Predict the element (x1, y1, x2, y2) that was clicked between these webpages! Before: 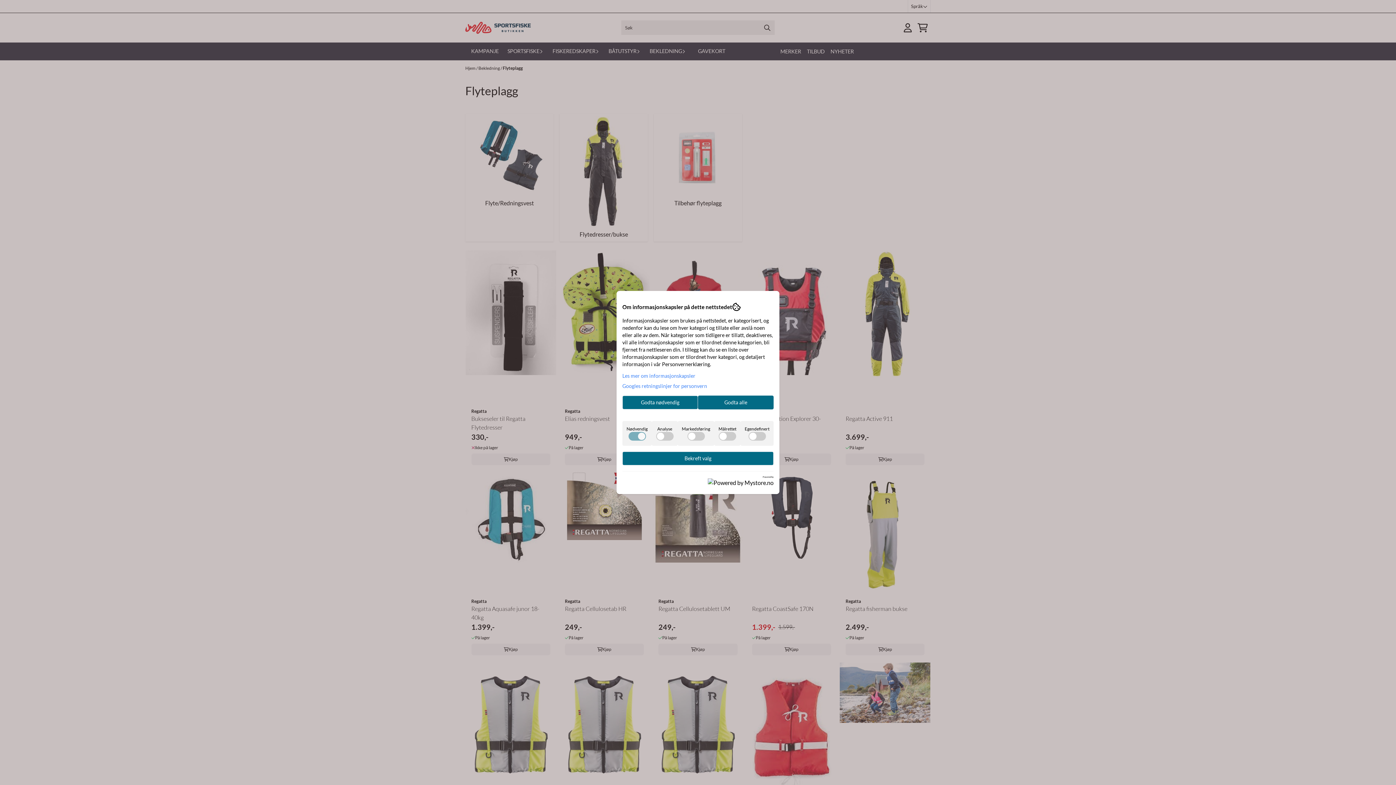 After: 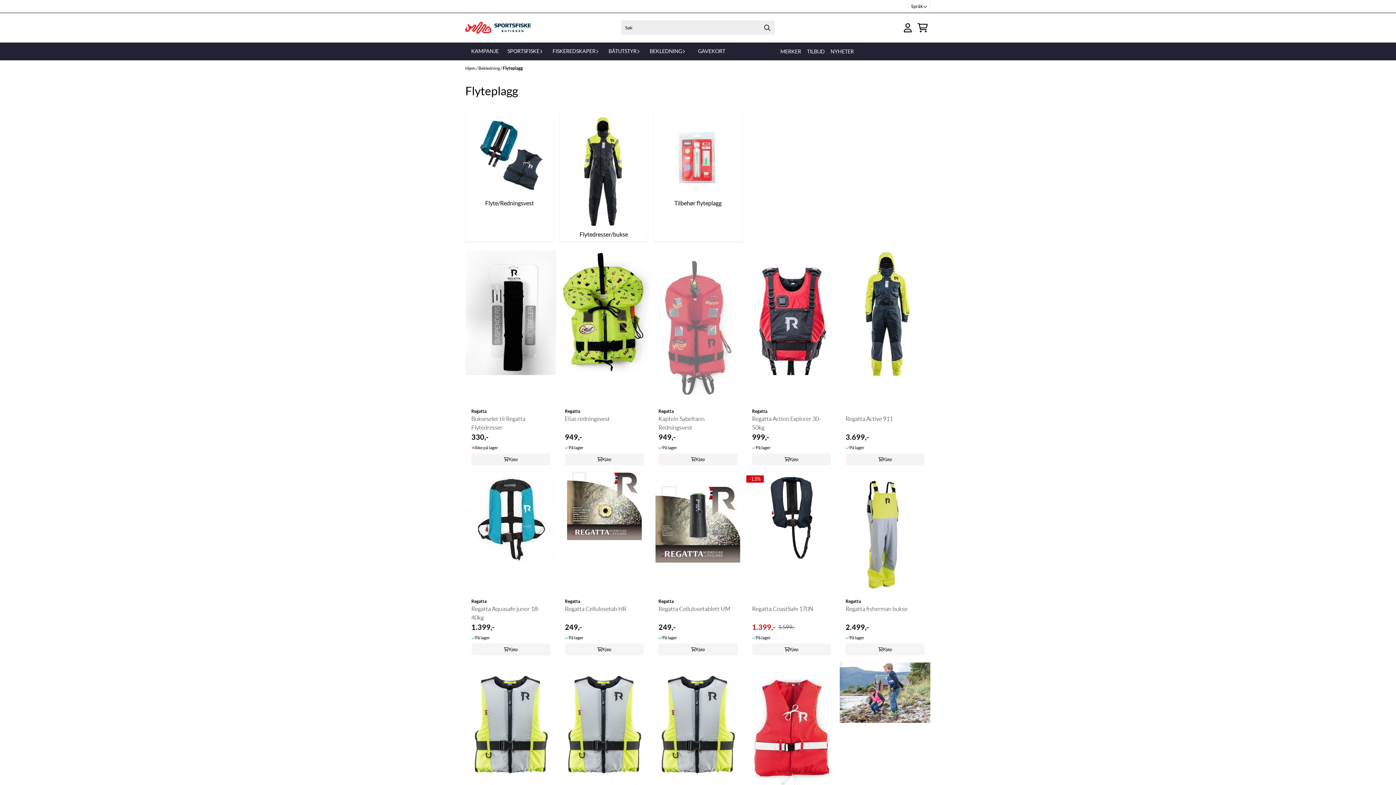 Action: label: Bekreft valg bbox: (622, 451, 773, 465)